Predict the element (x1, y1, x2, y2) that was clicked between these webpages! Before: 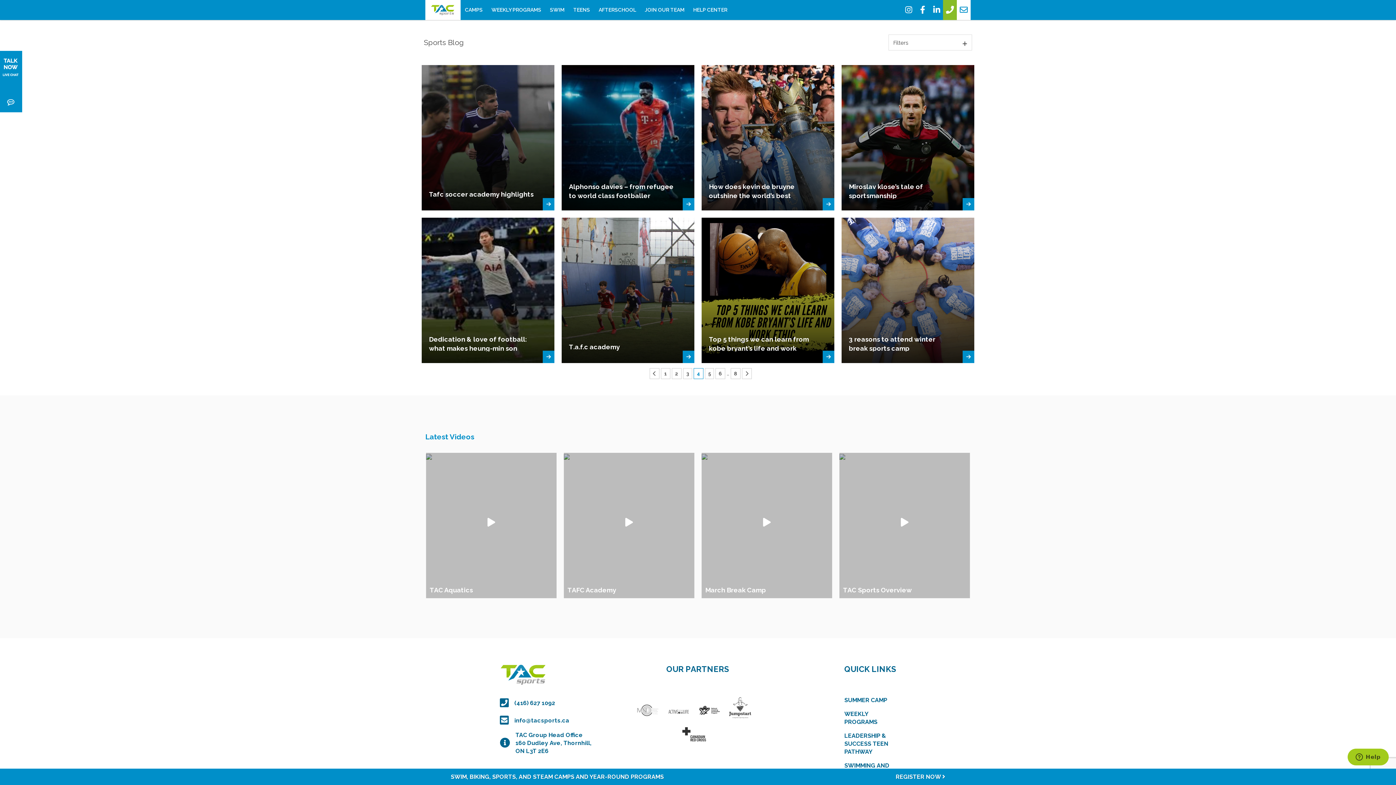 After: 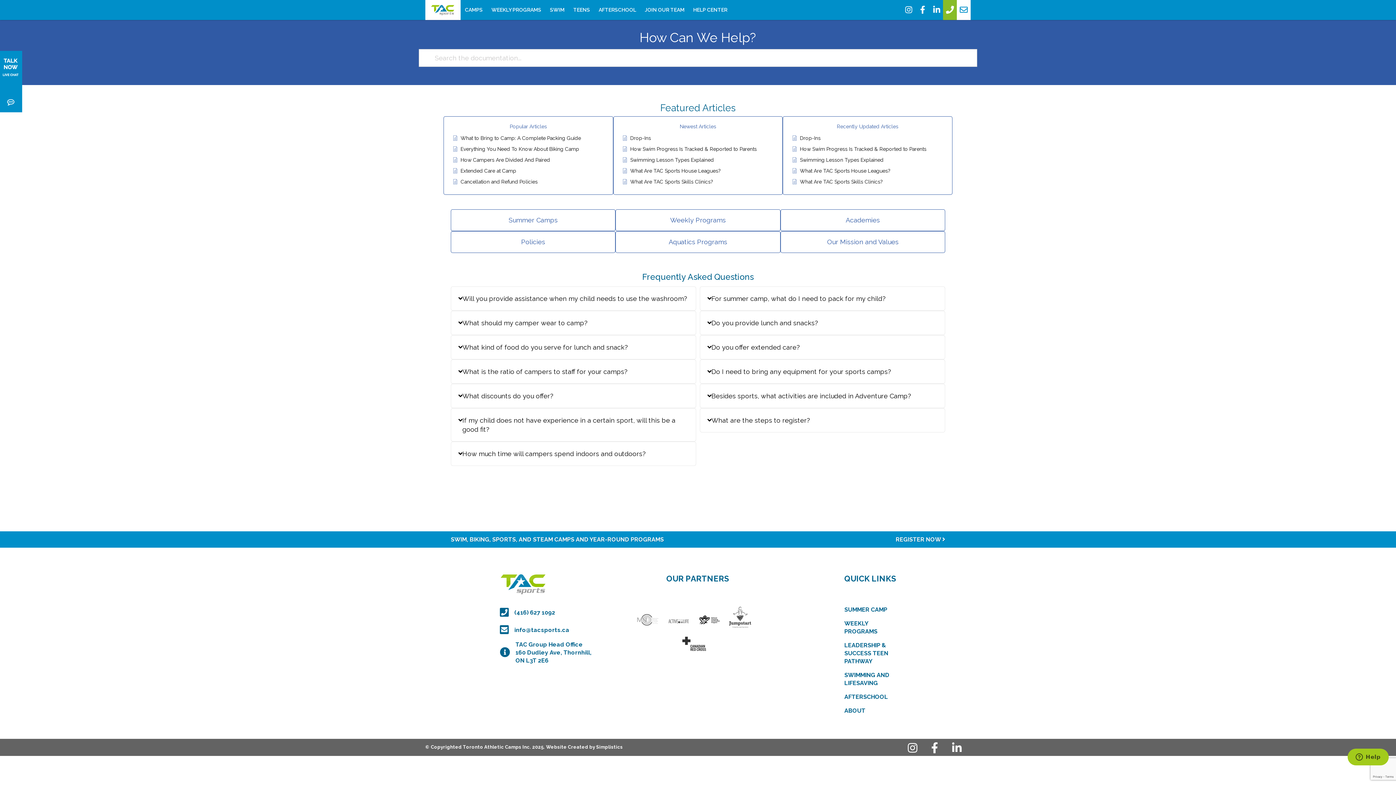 Action: bbox: (689, 0, 731, 20) label: HELP CENTER